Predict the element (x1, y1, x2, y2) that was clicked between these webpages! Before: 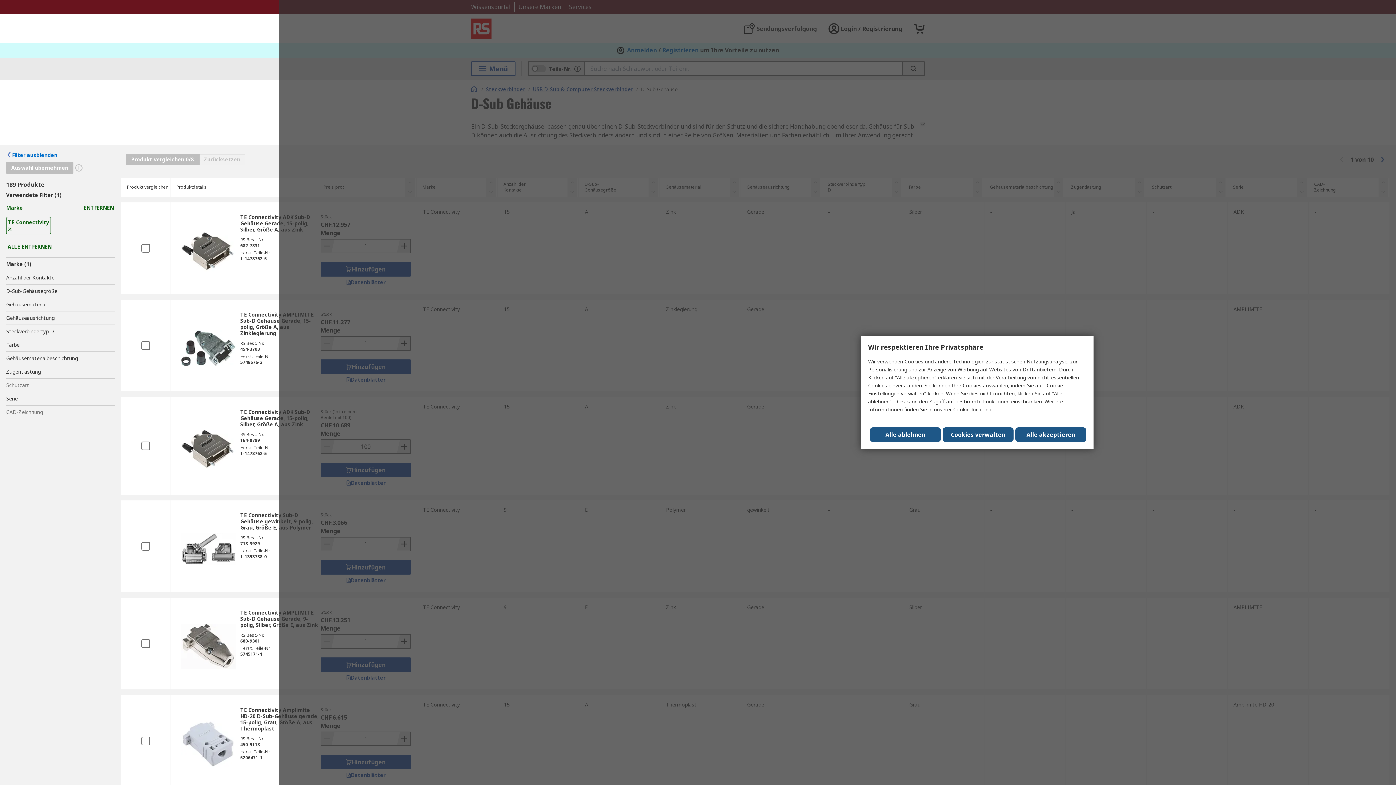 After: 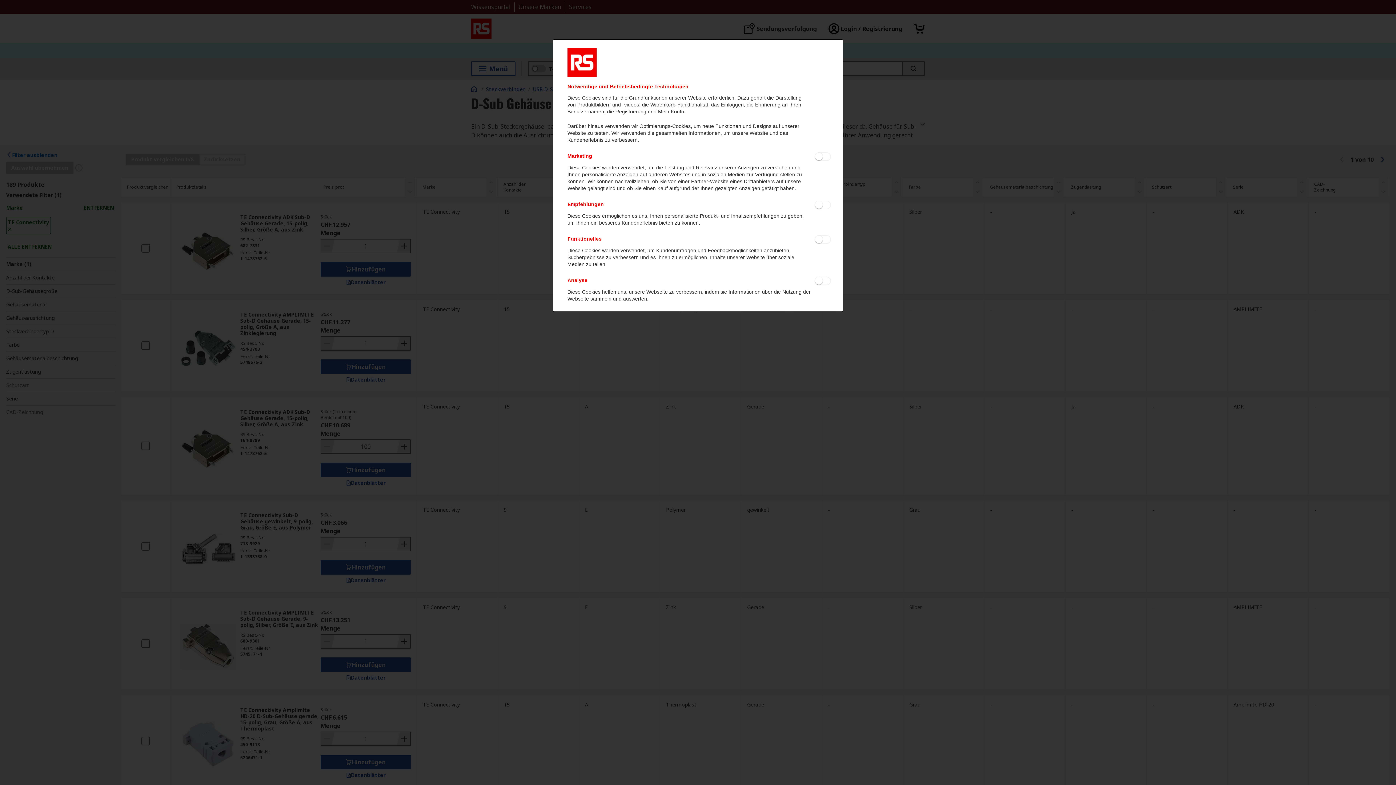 Action: bbox: (942, 427, 1013, 442) label: Cookies verwalten